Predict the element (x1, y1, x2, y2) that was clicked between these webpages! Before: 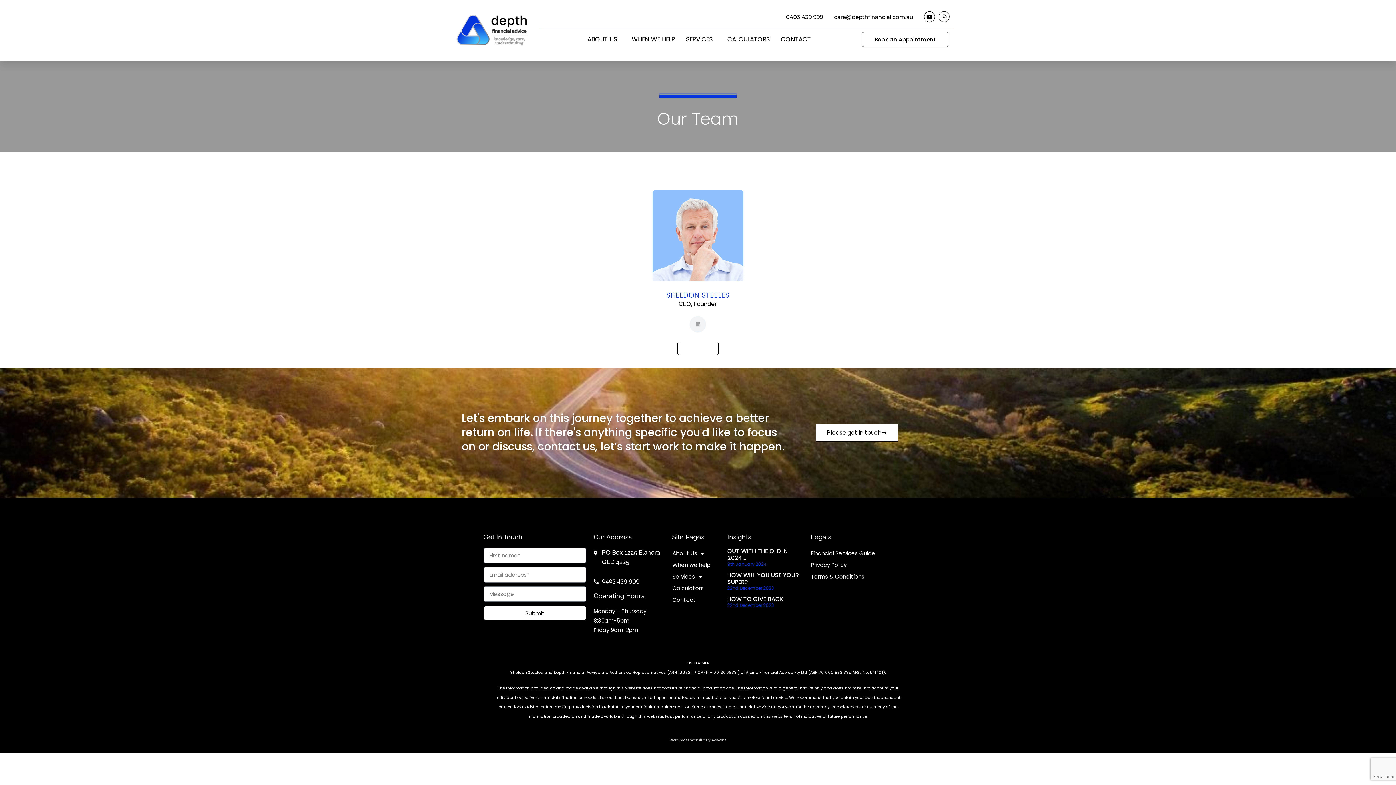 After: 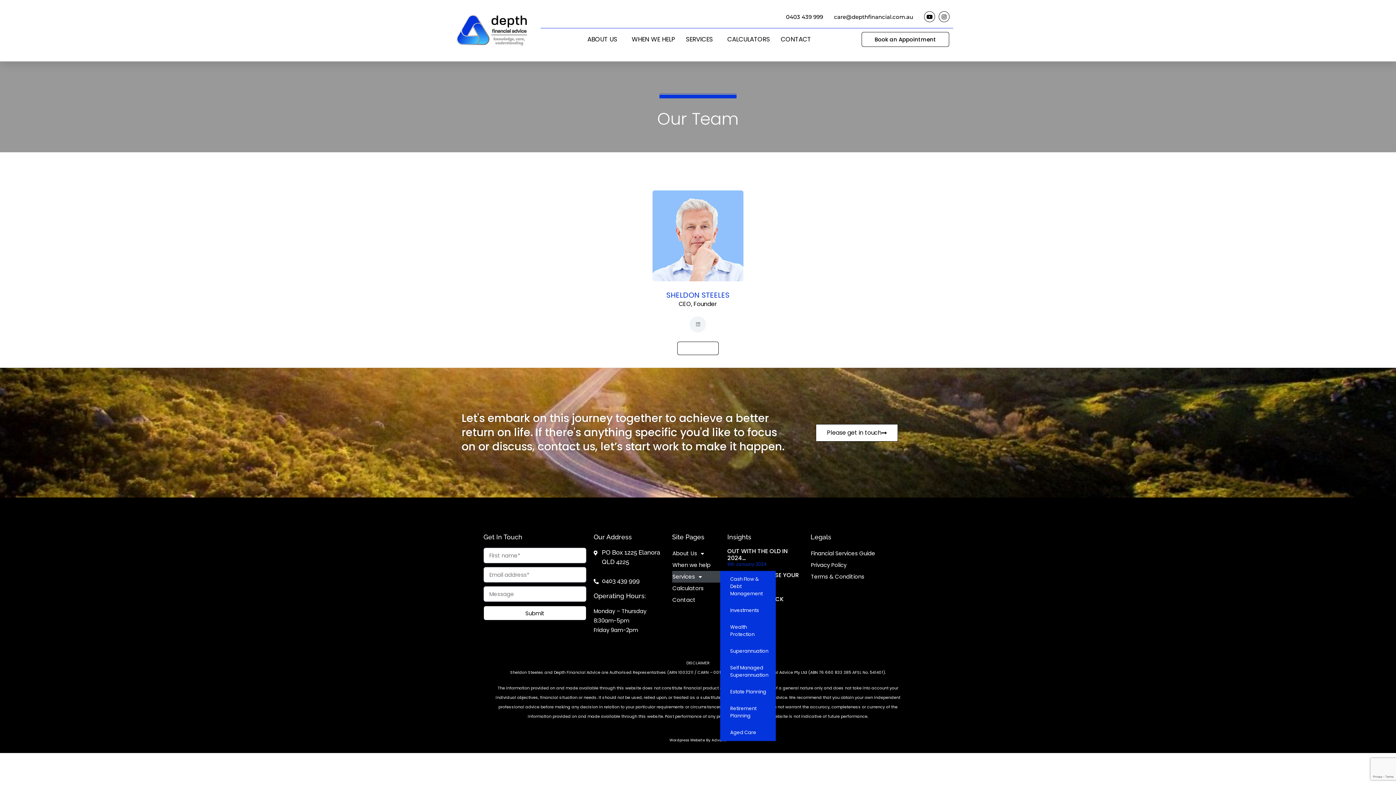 Action: label: Services bbox: (672, 571, 720, 582)